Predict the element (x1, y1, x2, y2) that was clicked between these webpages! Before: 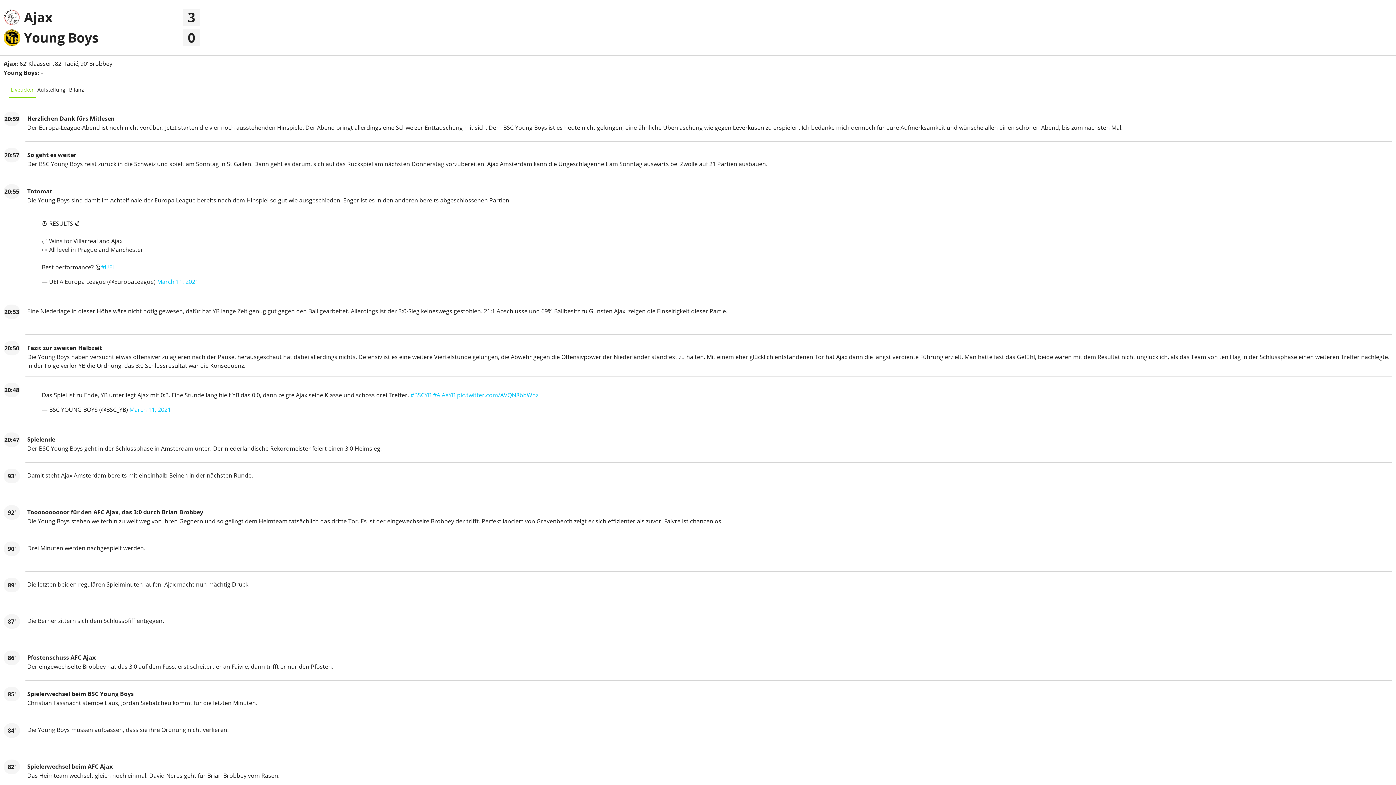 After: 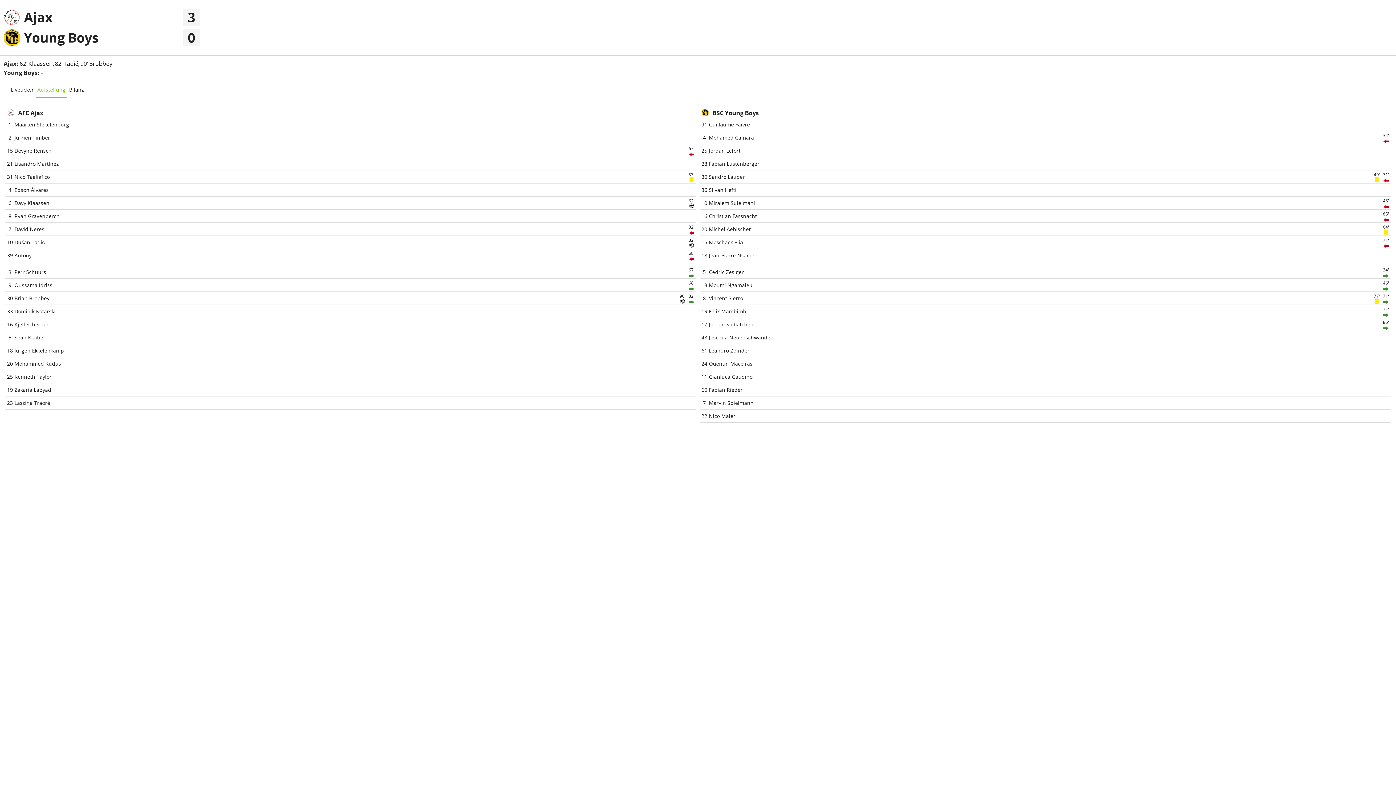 Action: bbox: (35, 81, 67, 97) label: Aufstellung